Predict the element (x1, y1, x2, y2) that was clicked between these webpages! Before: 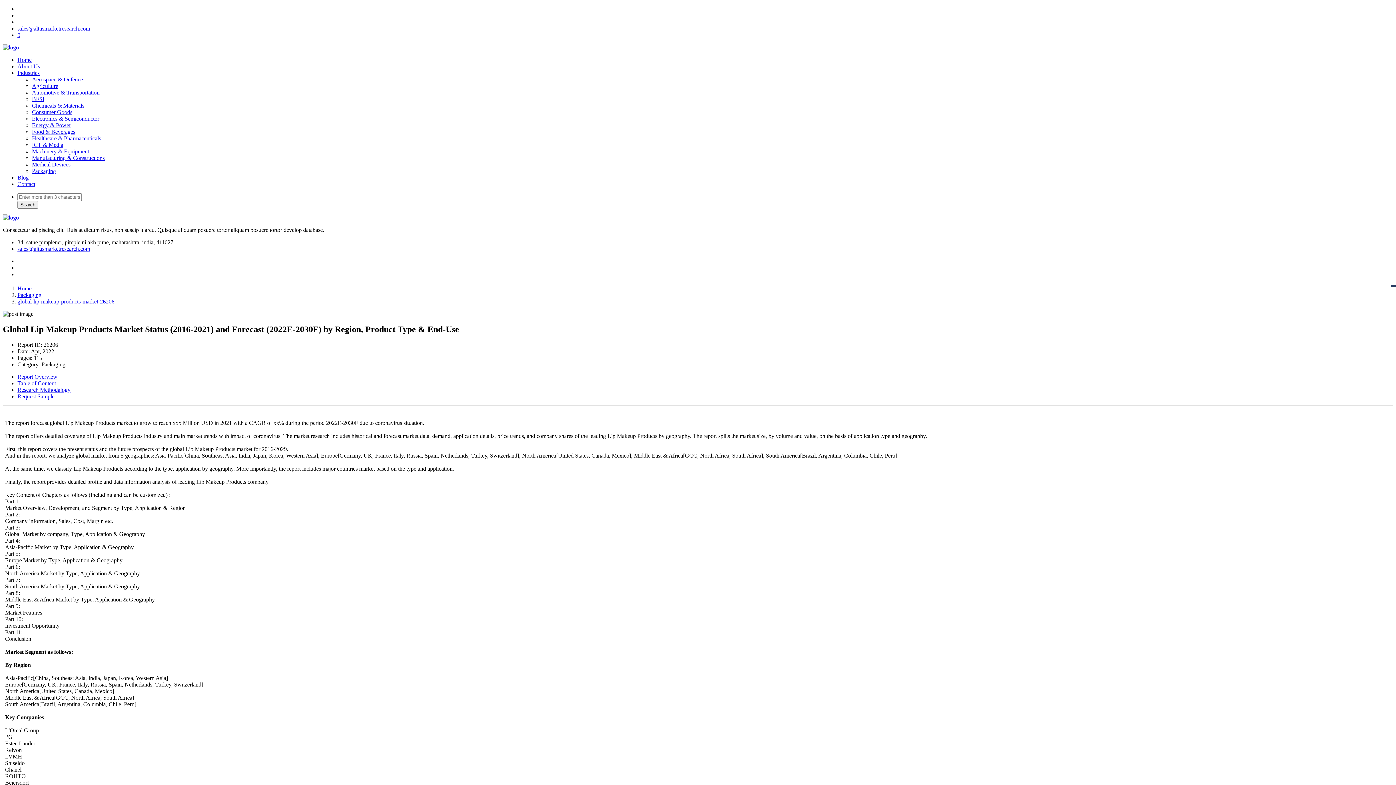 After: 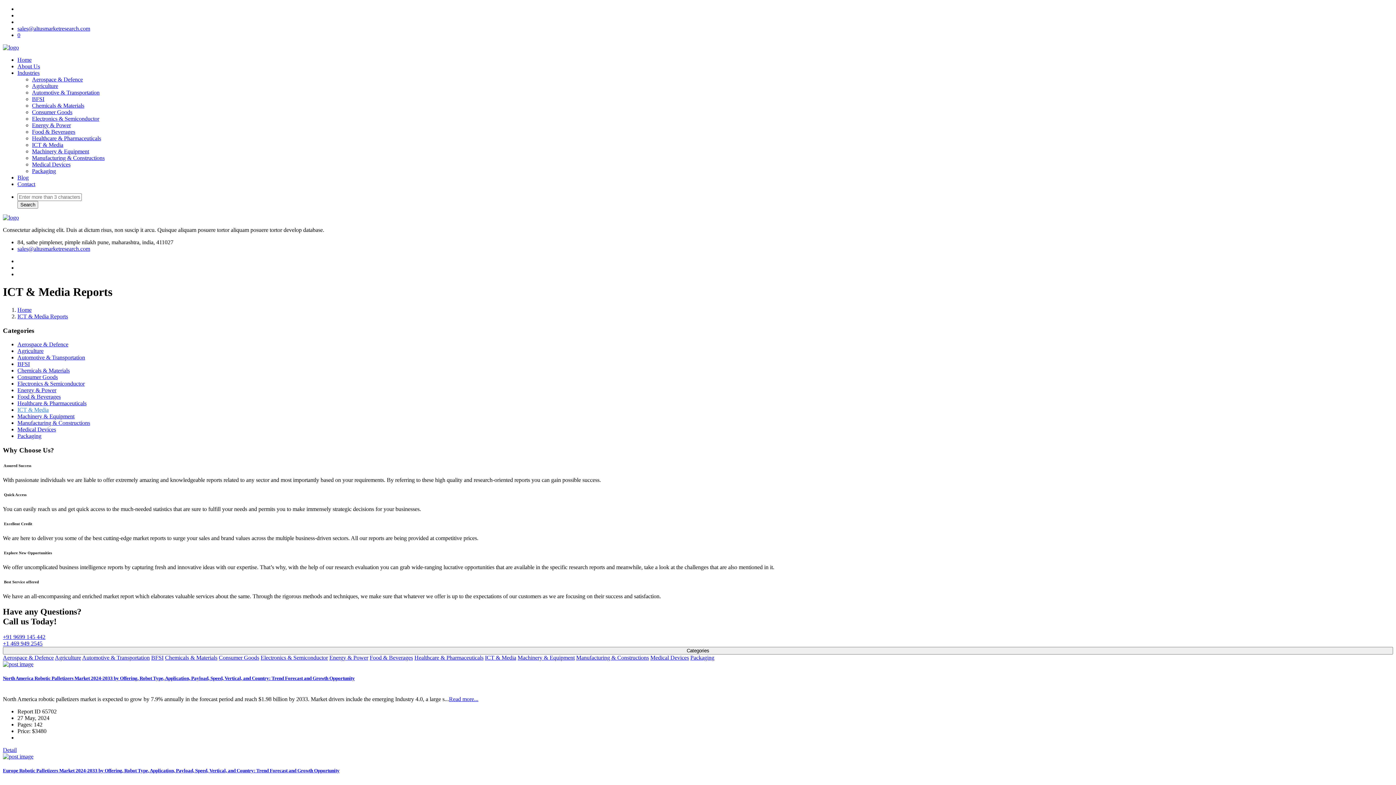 Action: bbox: (32, 141, 63, 148) label: ICT & Media